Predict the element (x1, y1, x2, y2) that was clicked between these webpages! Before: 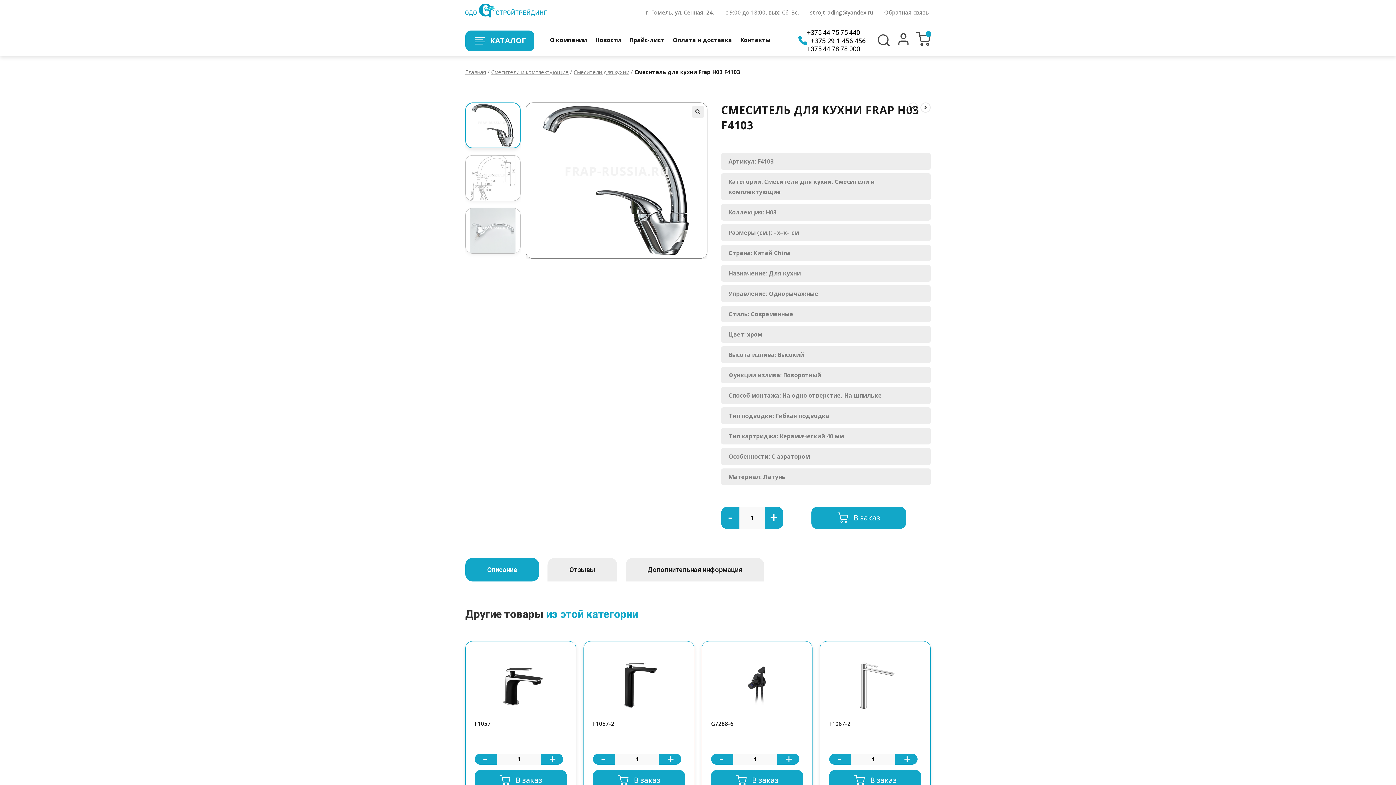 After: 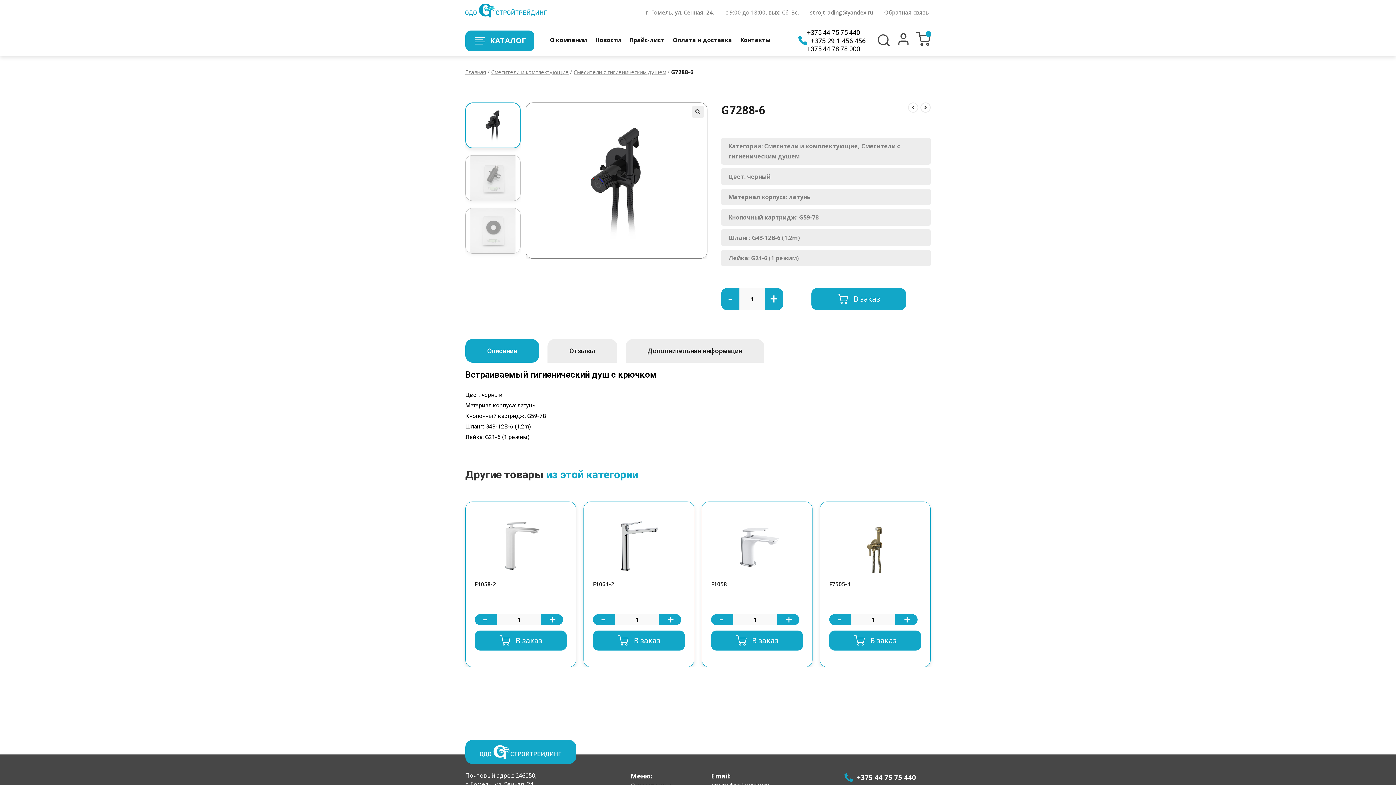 Action: bbox: (711, 682, 803, 687)